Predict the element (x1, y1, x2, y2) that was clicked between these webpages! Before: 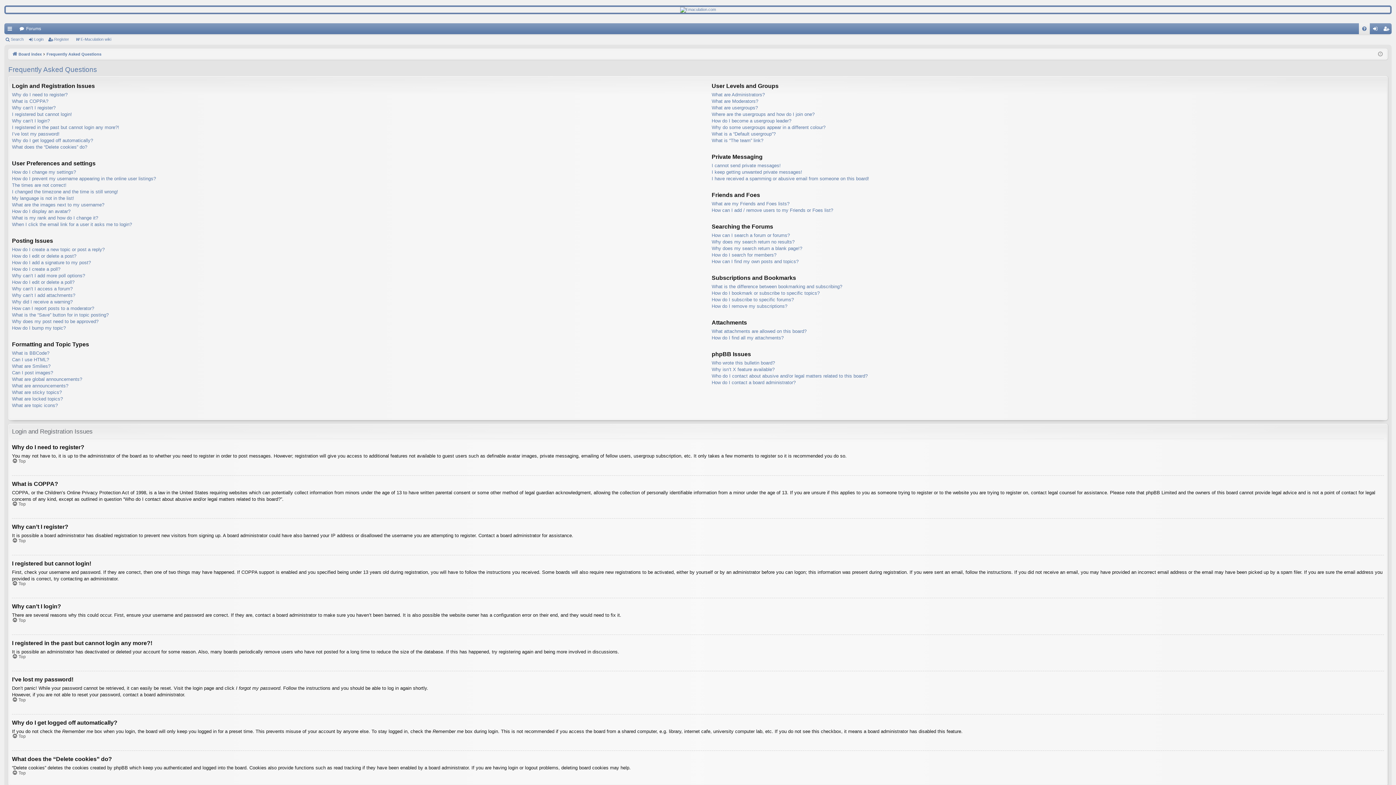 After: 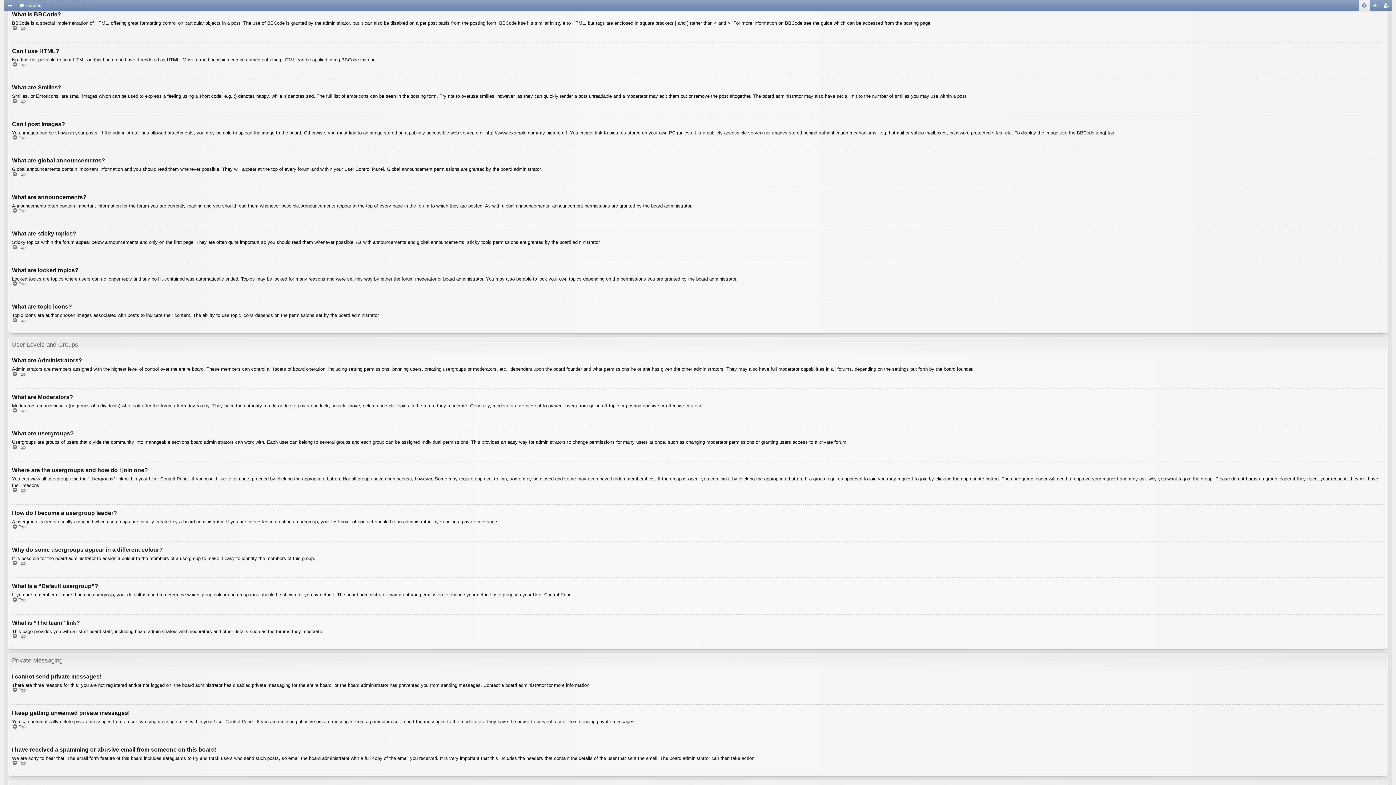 Action: label: What is BBCode? bbox: (12, 350, 49, 356)